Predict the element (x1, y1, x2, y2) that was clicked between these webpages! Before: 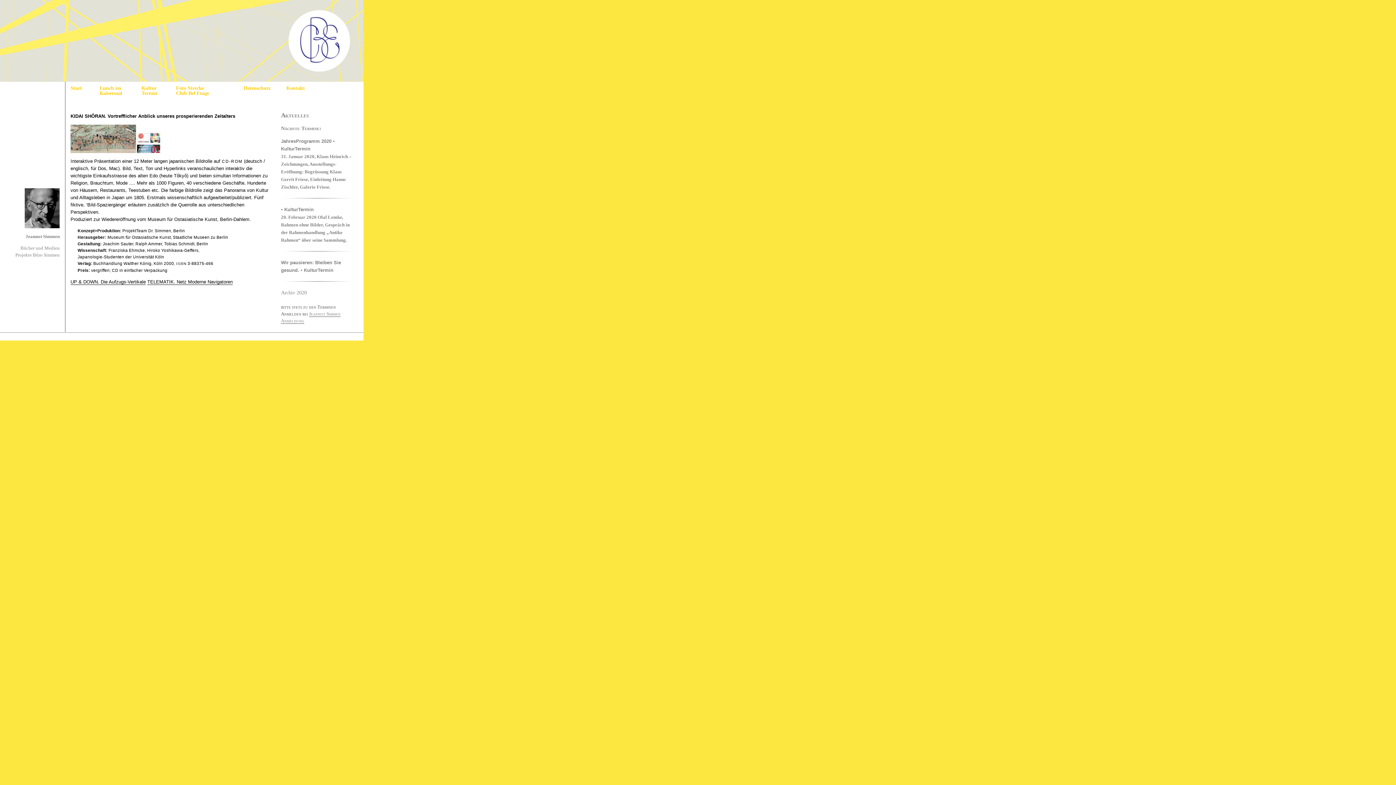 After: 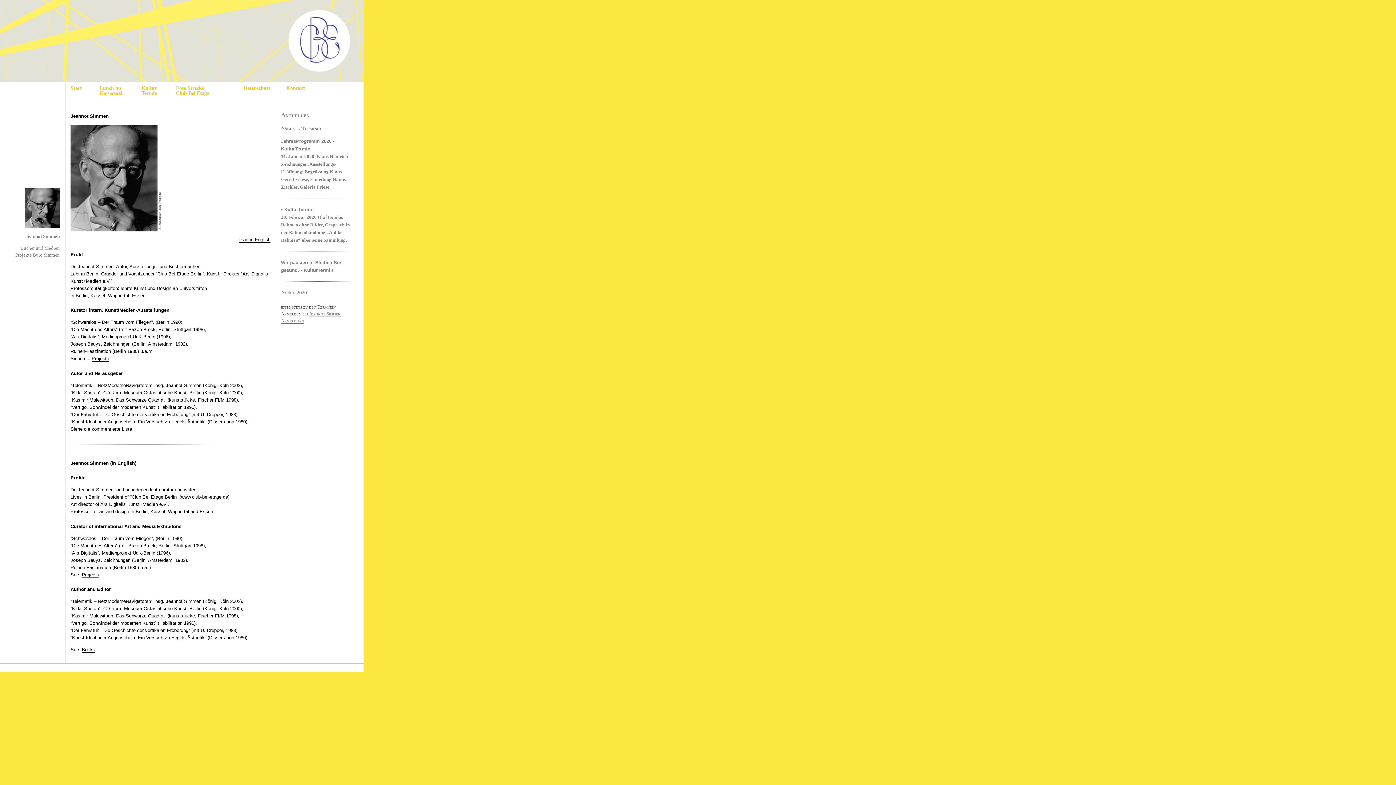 Action: label: Jeannot Simmen bbox: (25, 233, 59, 239)